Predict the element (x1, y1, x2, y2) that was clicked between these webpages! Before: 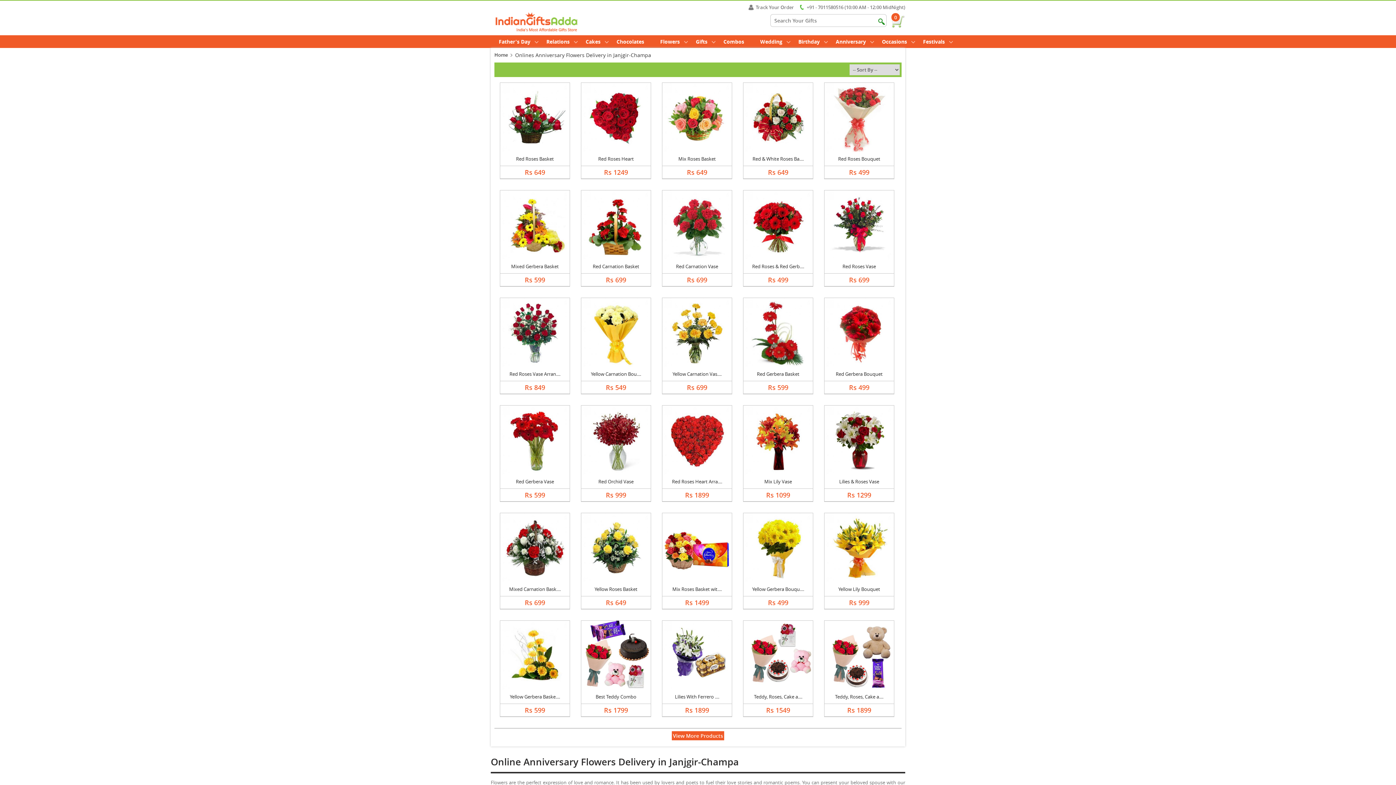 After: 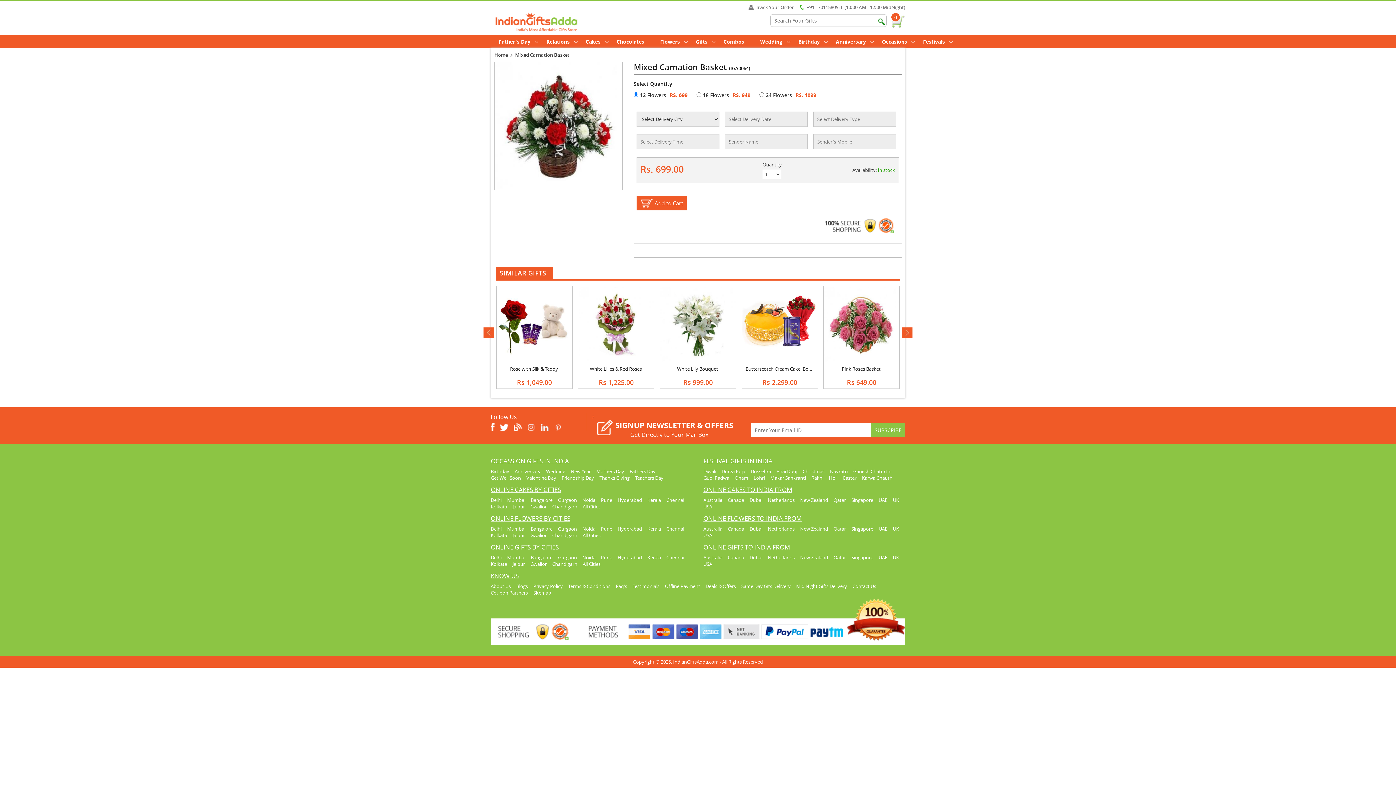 Action: bbox: (524, 600, 545, 606) label: Rs 699